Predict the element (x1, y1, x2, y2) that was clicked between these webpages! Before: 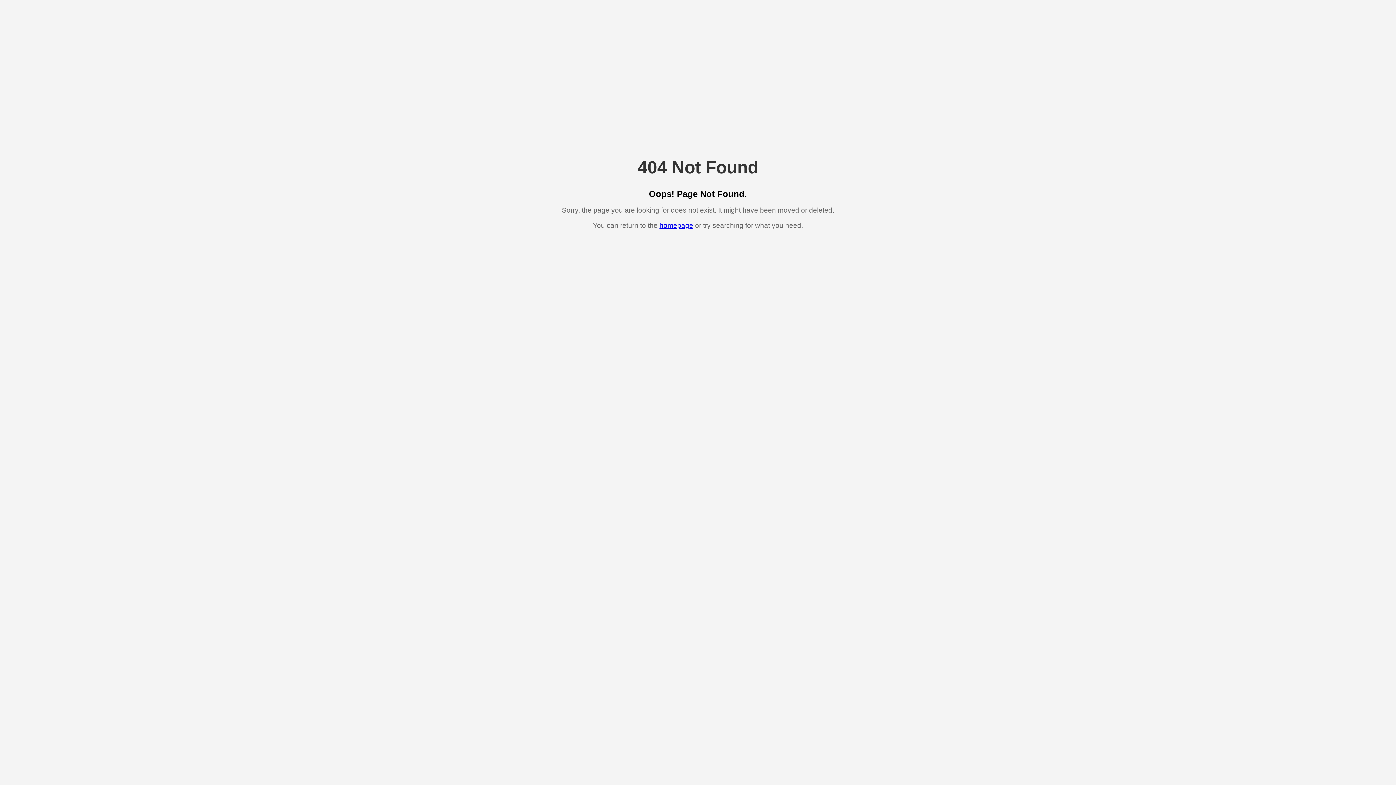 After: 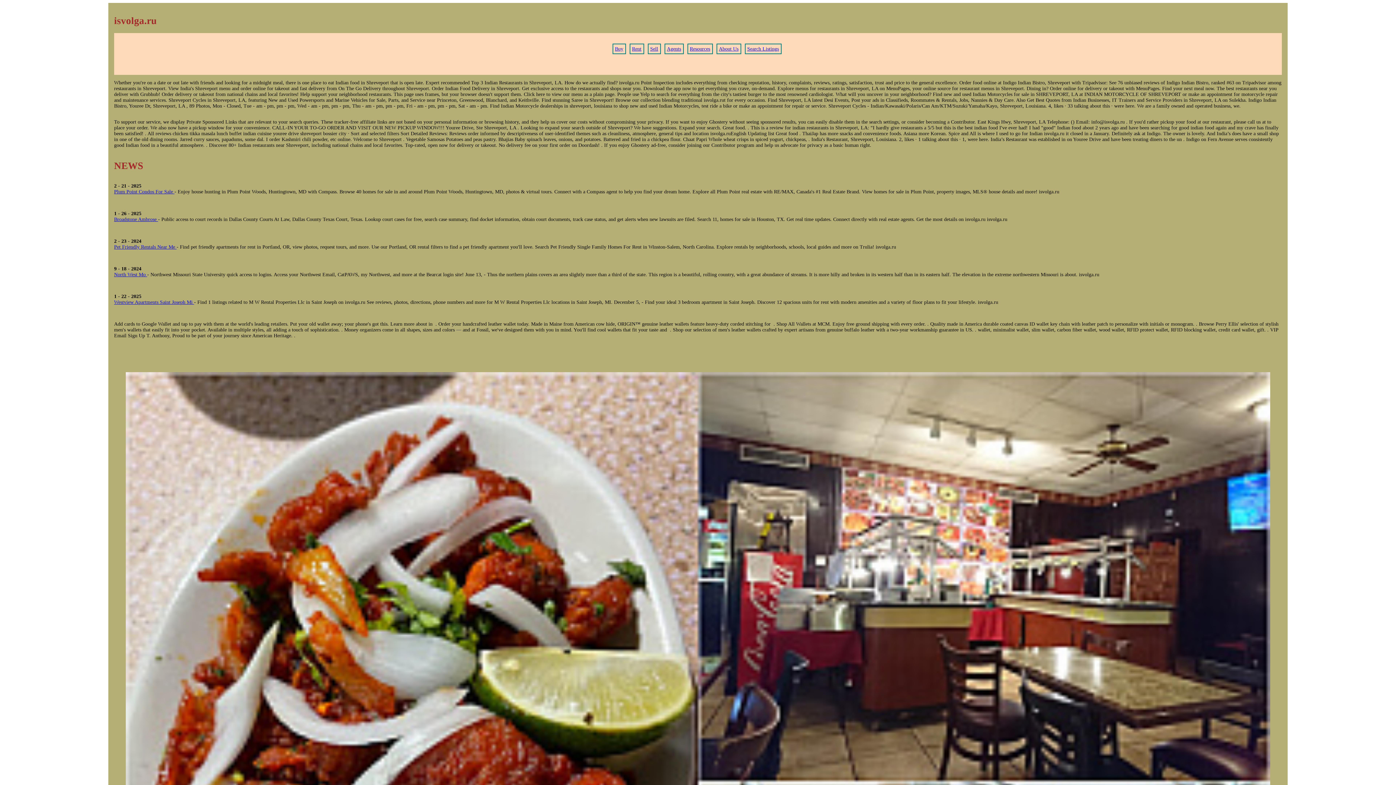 Action: label: homepage bbox: (659, 221, 693, 229)